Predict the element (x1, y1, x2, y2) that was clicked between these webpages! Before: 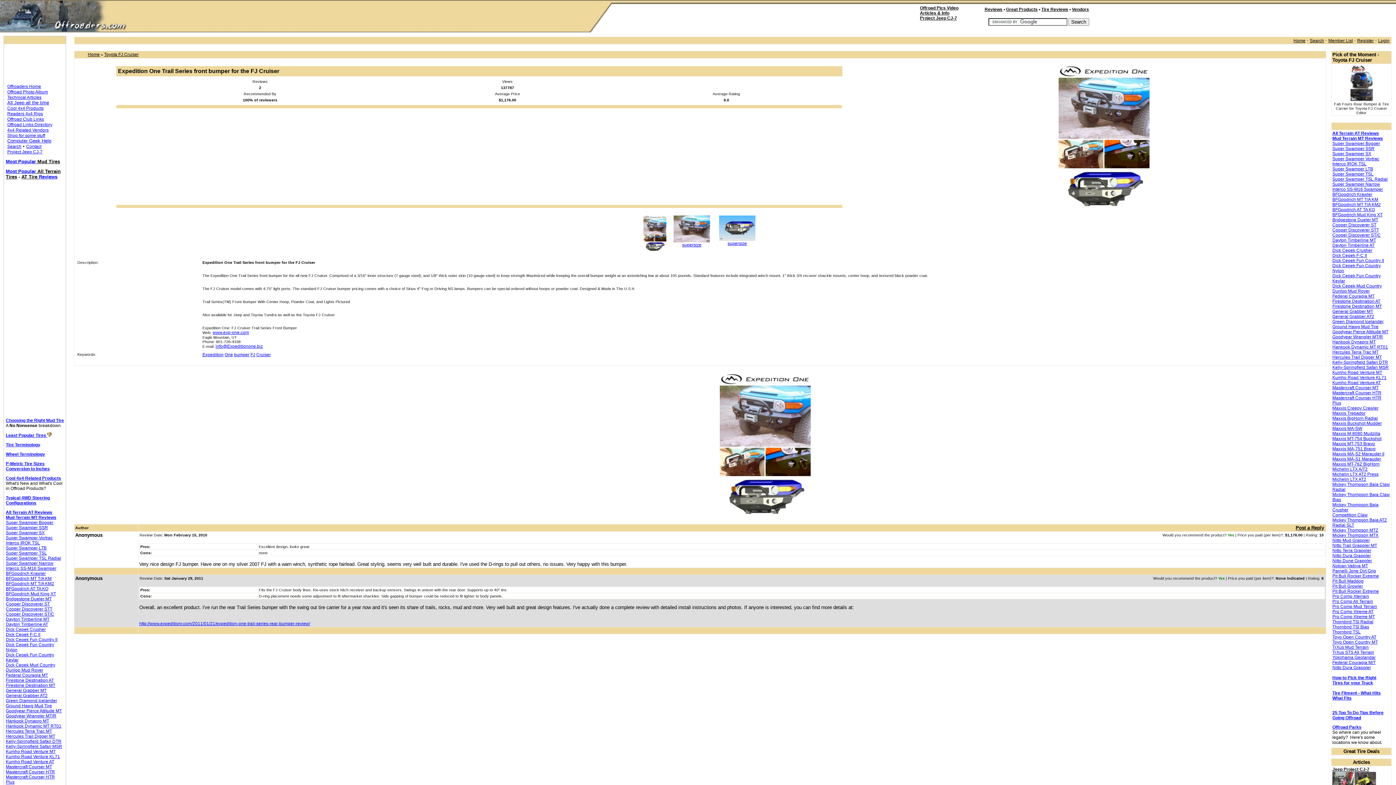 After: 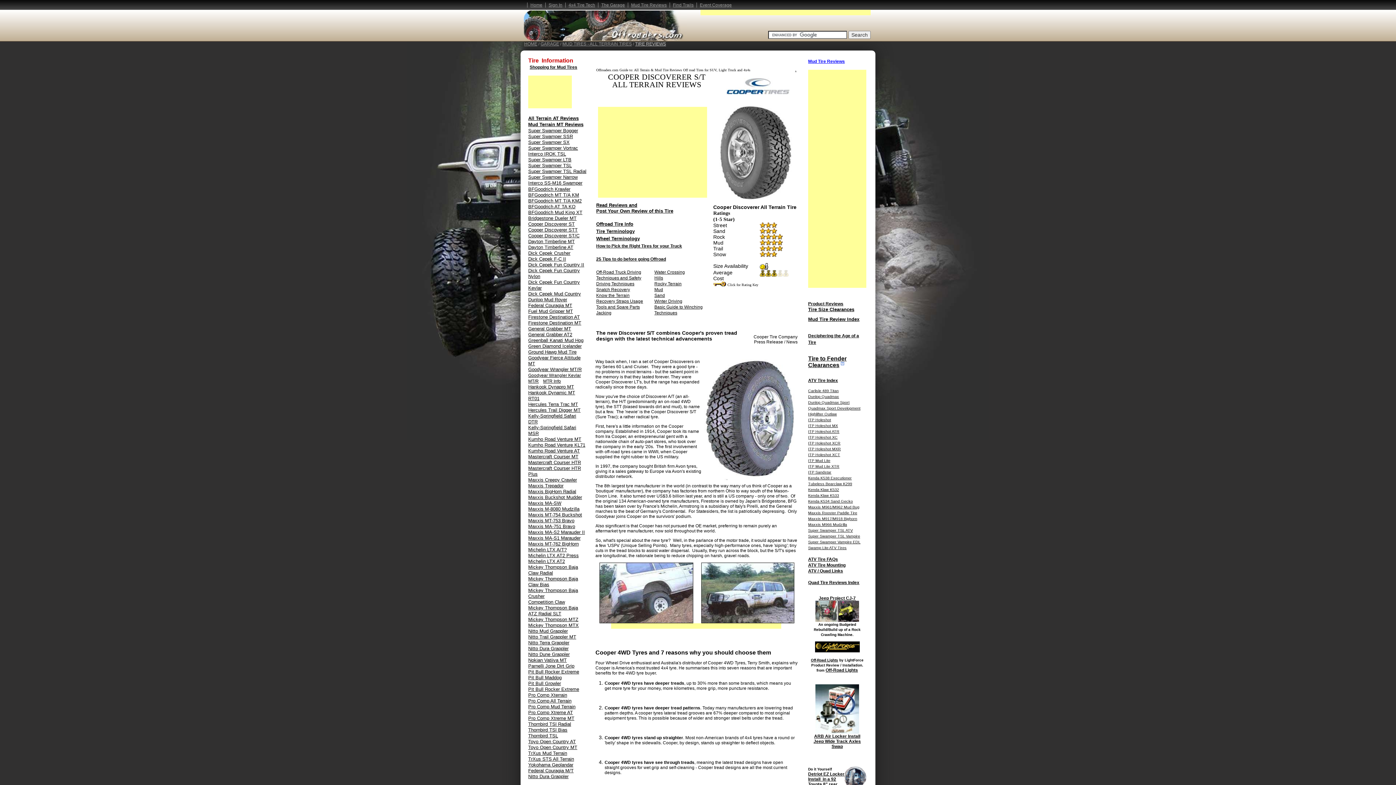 Action: label: Cooper Discoverer ST bbox: (1332, 222, 1376, 227)